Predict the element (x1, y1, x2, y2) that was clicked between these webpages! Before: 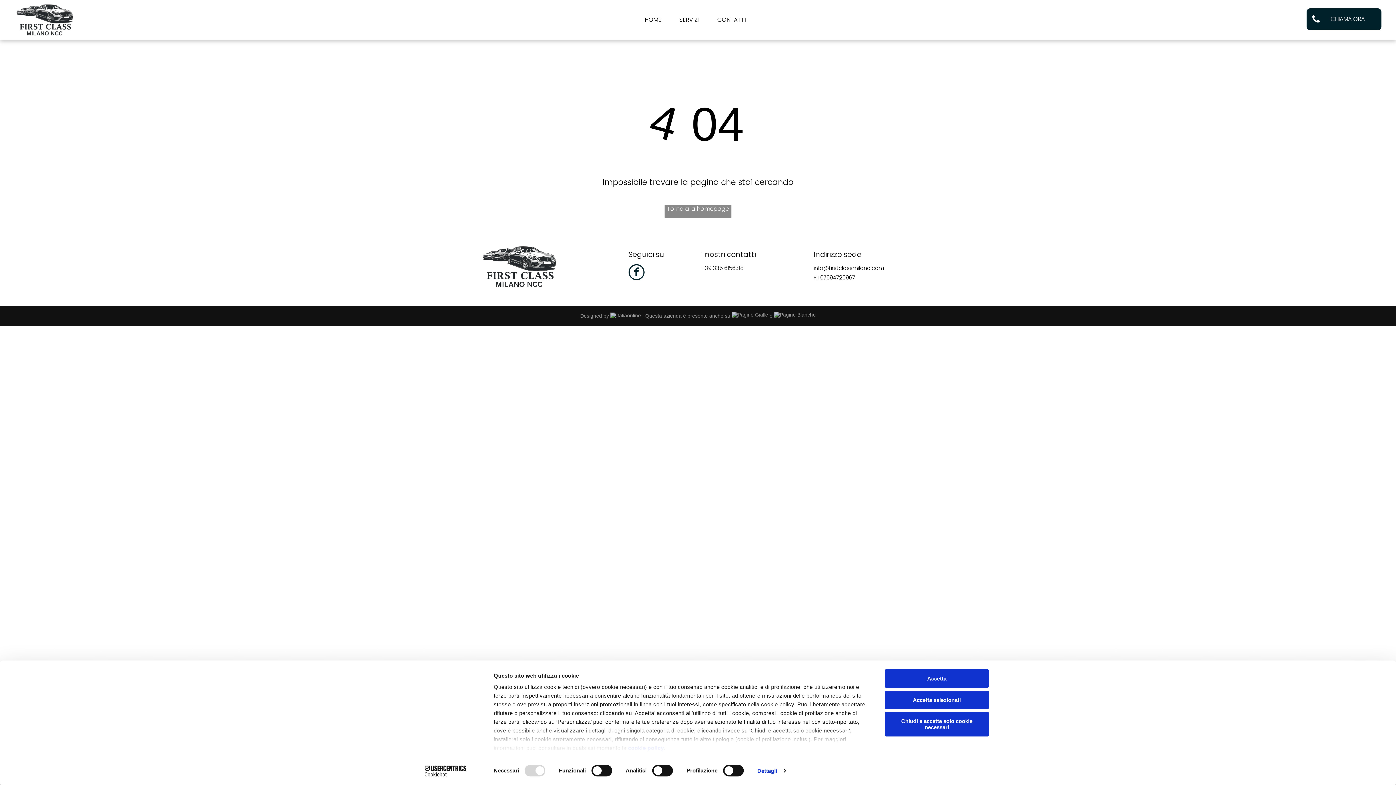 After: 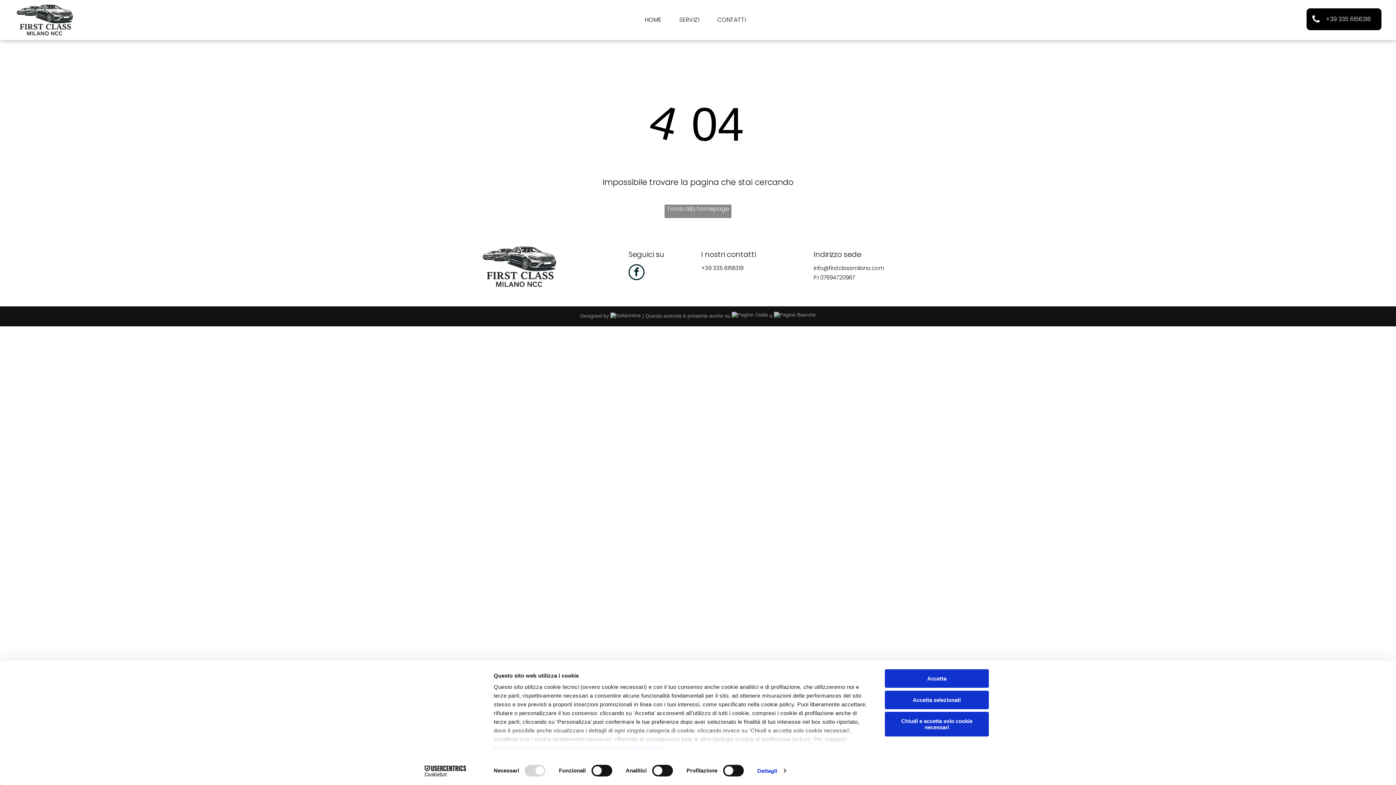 Action: bbox: (1306, 8, 1381, 30) label: CHIAMA ORA 